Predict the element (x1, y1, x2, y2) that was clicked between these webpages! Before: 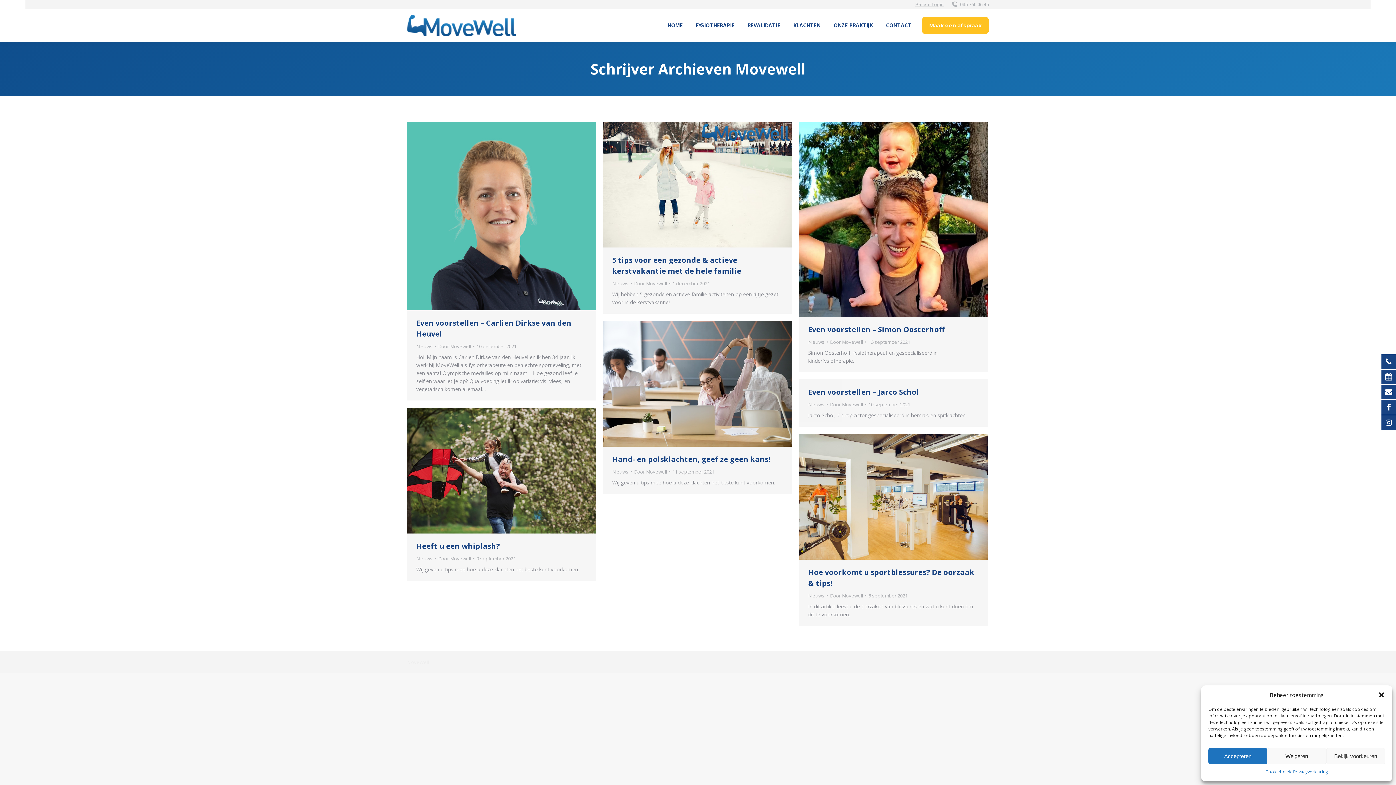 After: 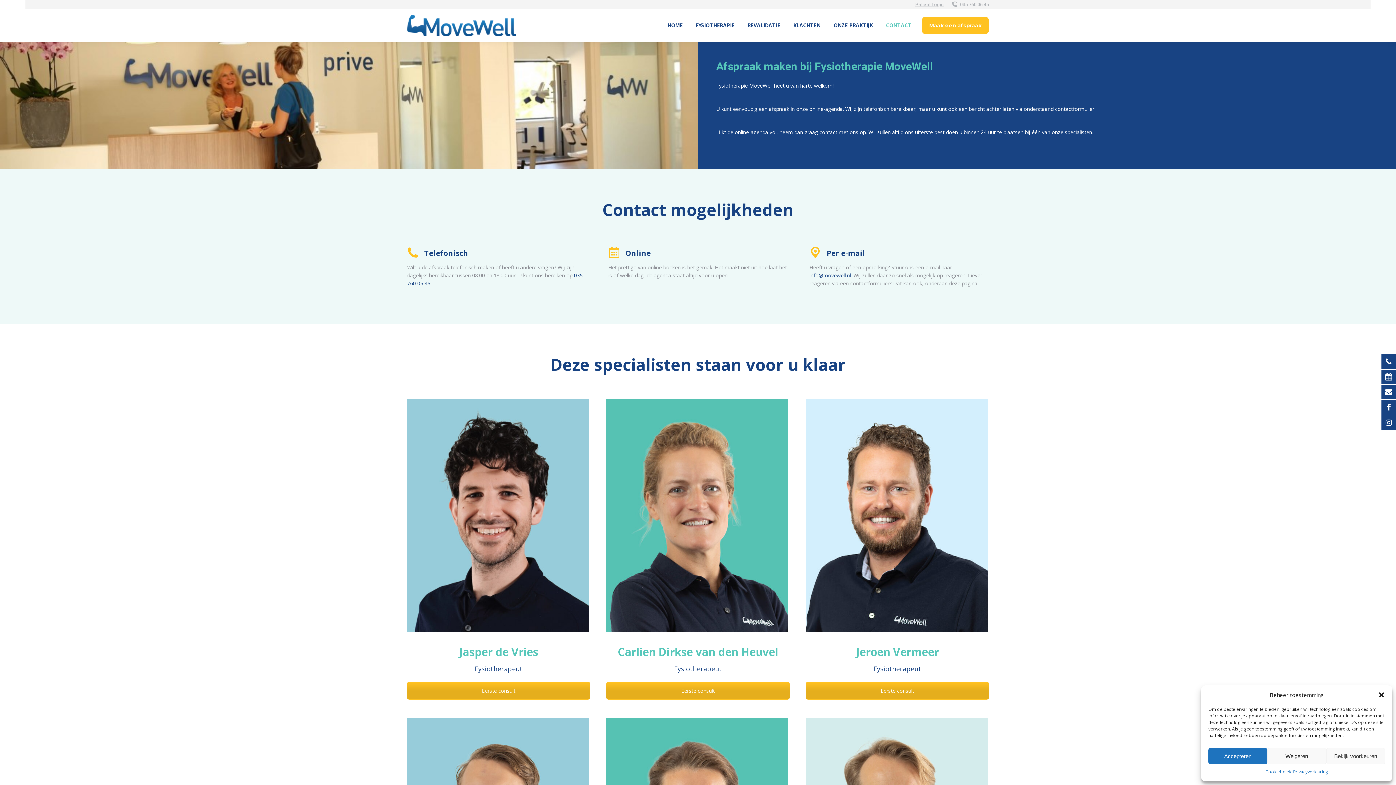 Action: bbox: (1381, 369, 1400, 384)